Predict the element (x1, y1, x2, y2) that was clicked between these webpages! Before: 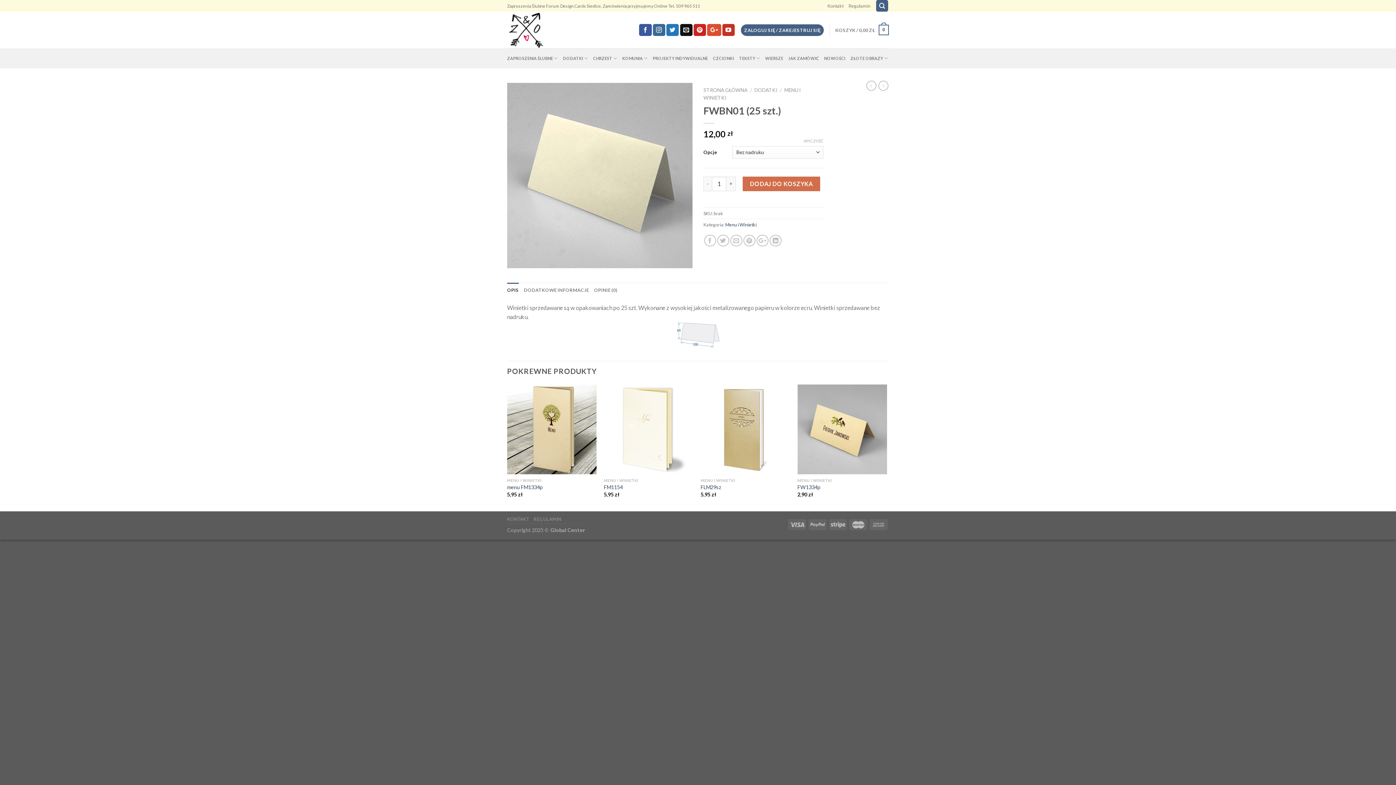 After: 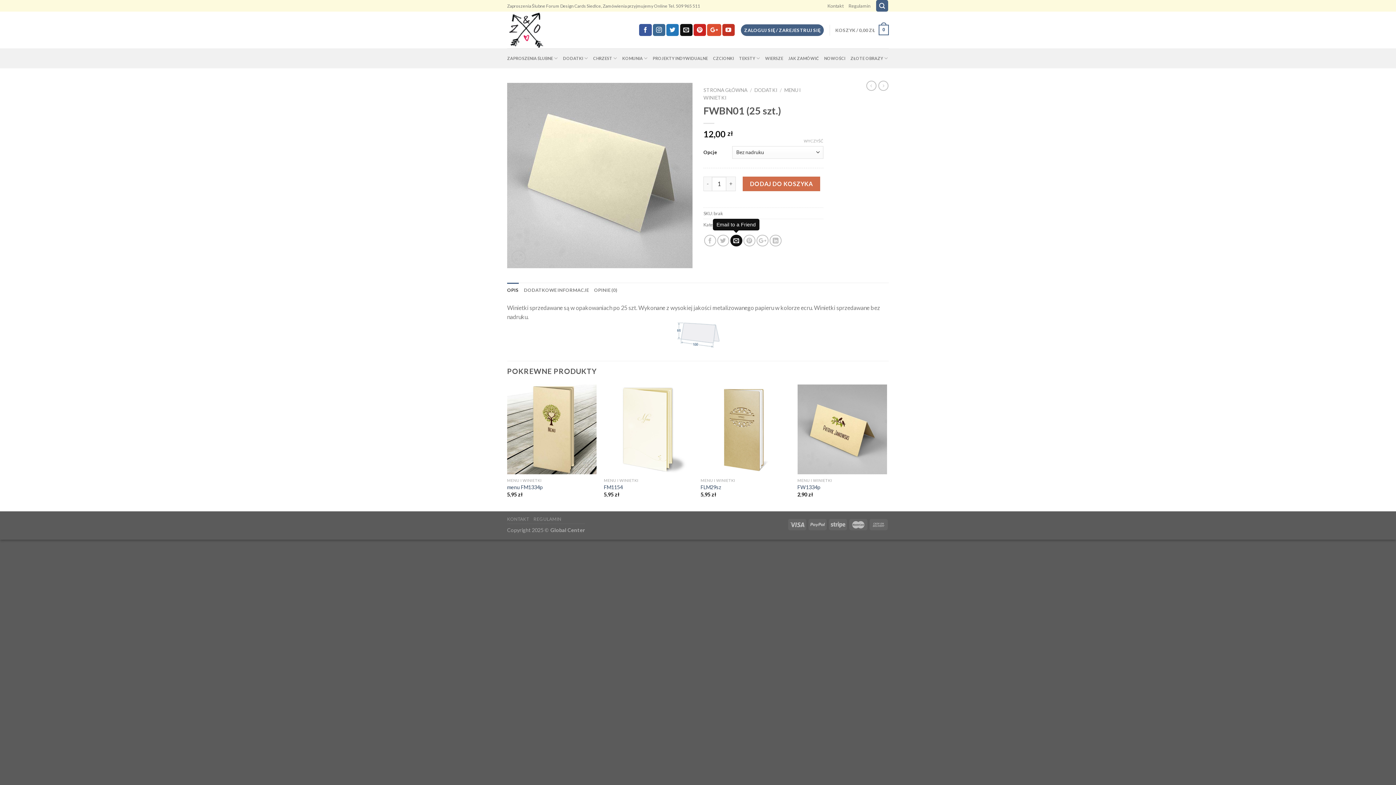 Action: bbox: (730, 234, 742, 246)